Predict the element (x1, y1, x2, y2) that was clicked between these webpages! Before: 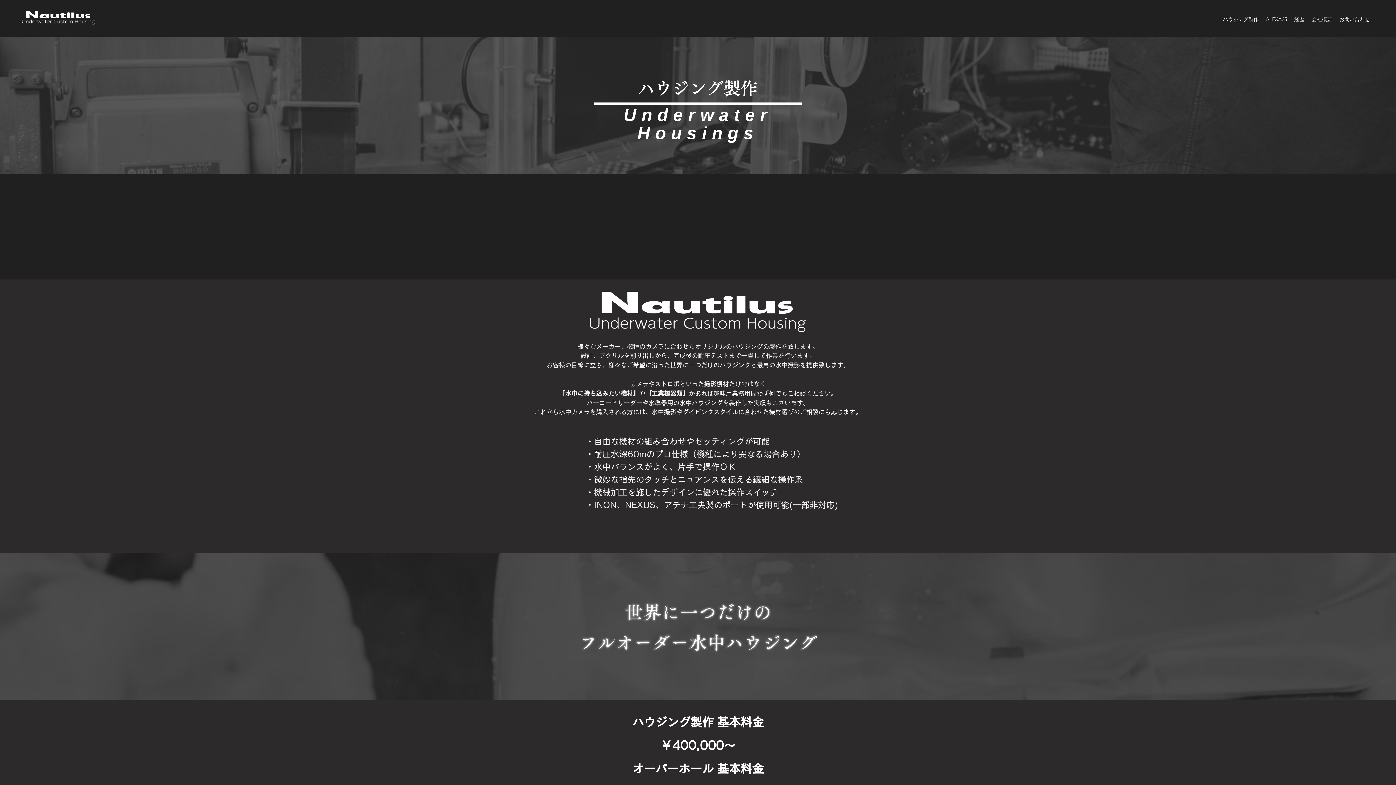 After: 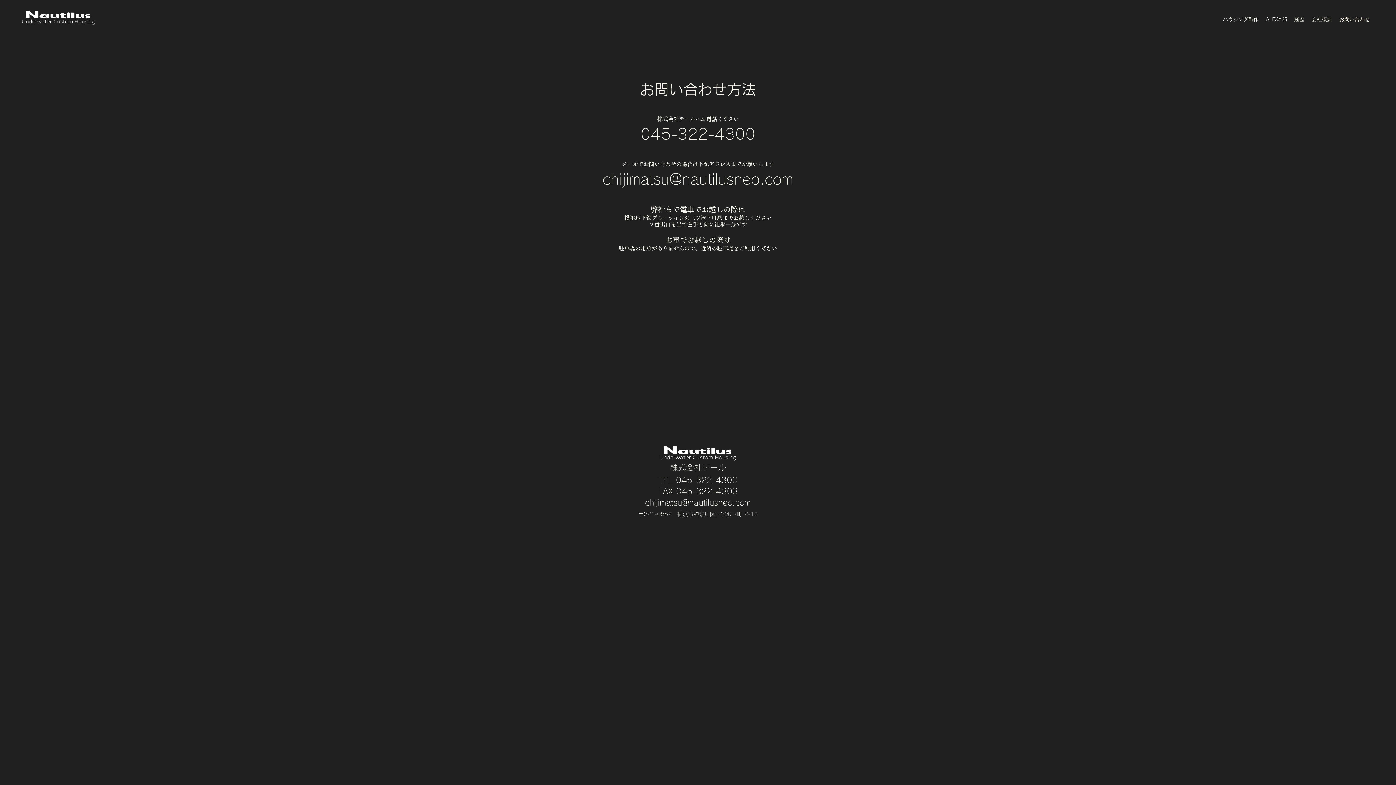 Action: label: お問い合わせ bbox: (1336, 13, 1373, 24)